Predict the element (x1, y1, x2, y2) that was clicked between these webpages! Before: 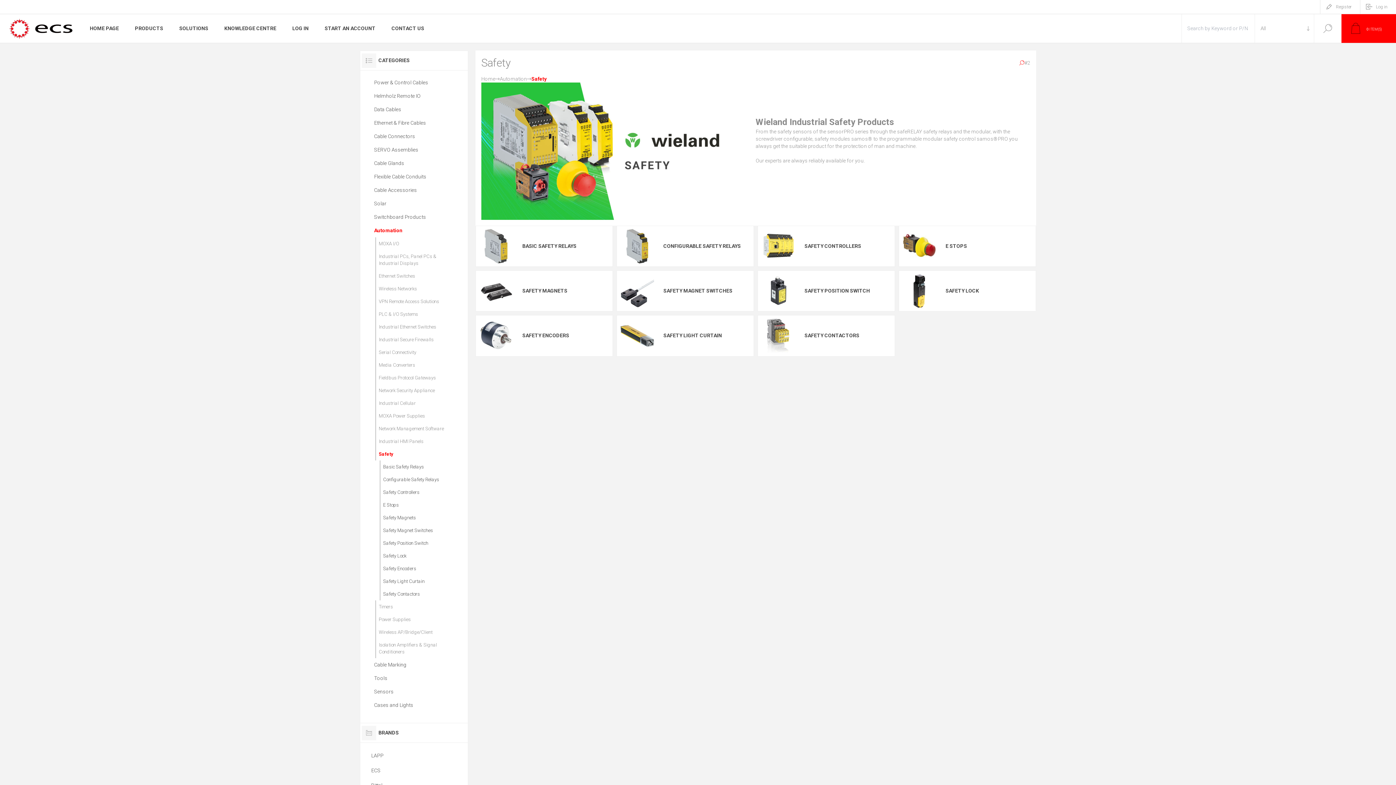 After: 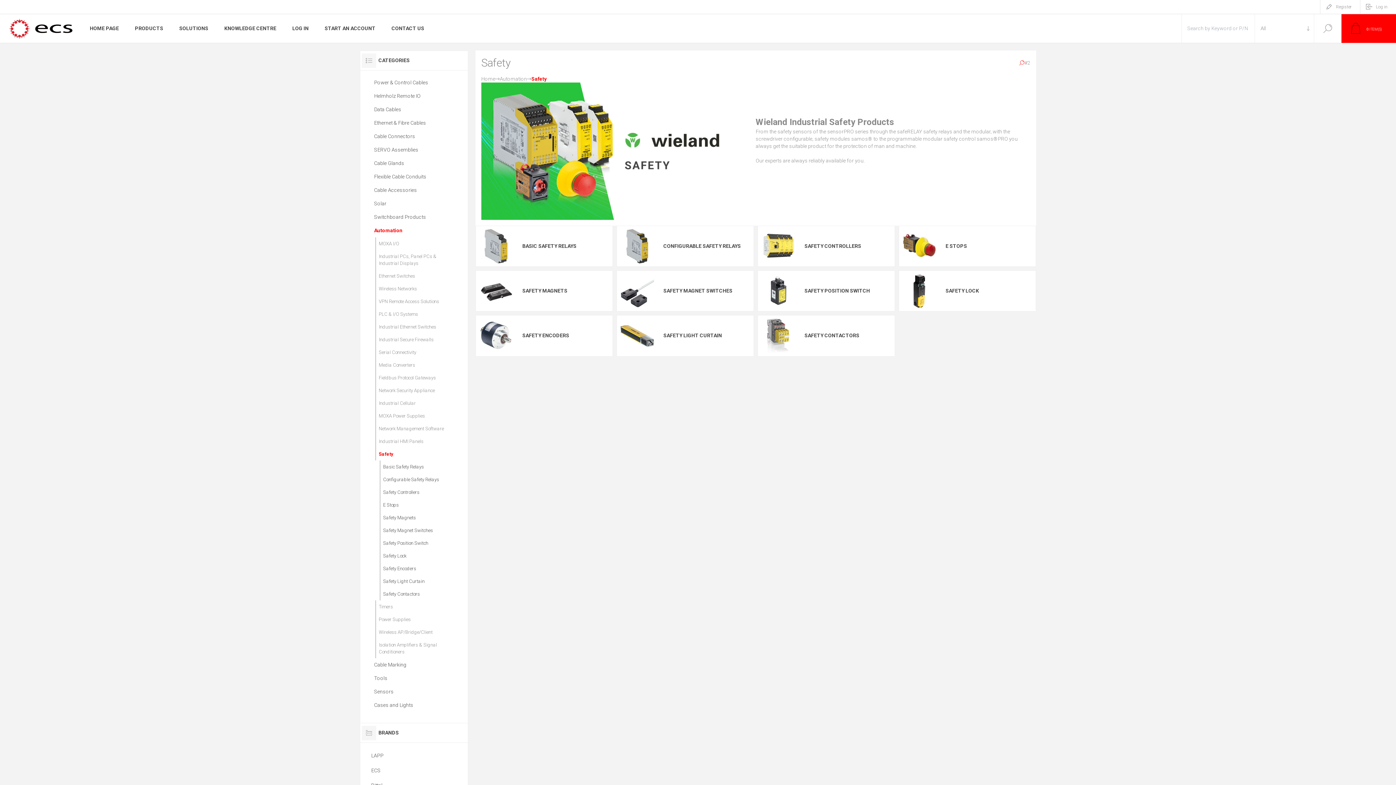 Action: label: Search bbox: (1314, 14, 1341, 42)